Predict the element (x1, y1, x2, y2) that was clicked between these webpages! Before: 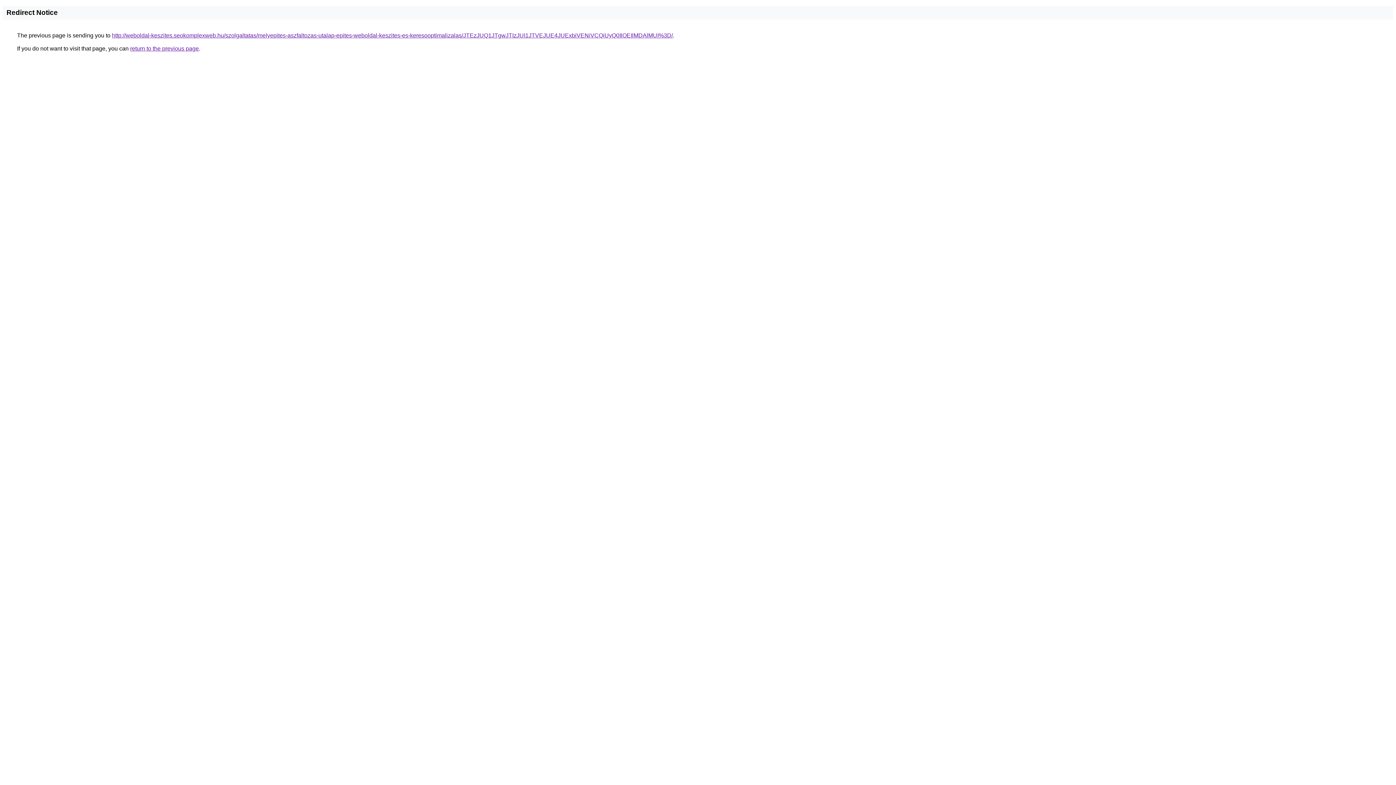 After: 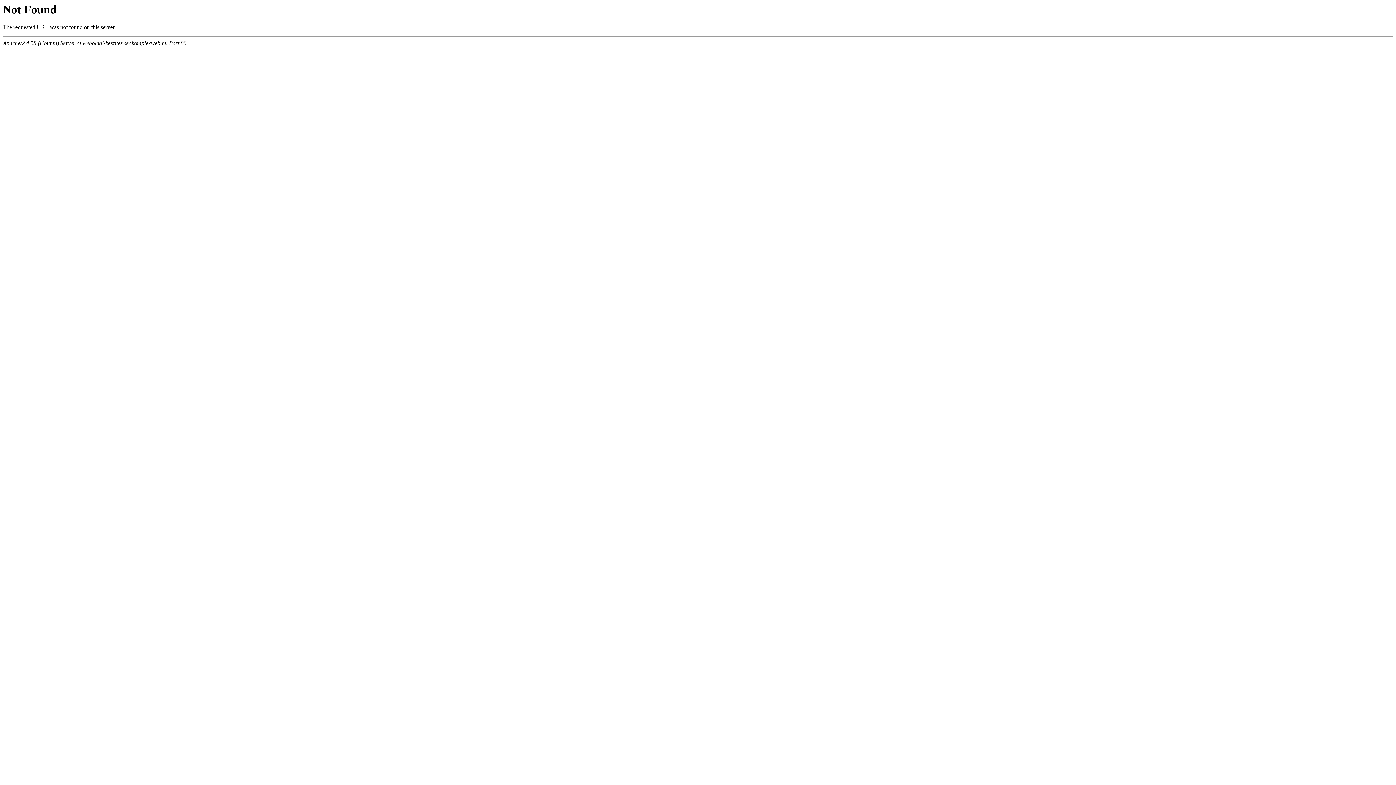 Action: label: http://weboldal-keszites.seokomplexweb.hu/szolgaltatas/melyepites-aszfaltozas-utalap-epites-weboldal-keszites-es-keresooptimalizalas/JTEzJUQ1JTgwJTIzJUI1JTVEJUE4JUExbiVENiVCQiUyQ0IlOEIlMDAlMUI%3D/ bbox: (112, 32, 673, 38)